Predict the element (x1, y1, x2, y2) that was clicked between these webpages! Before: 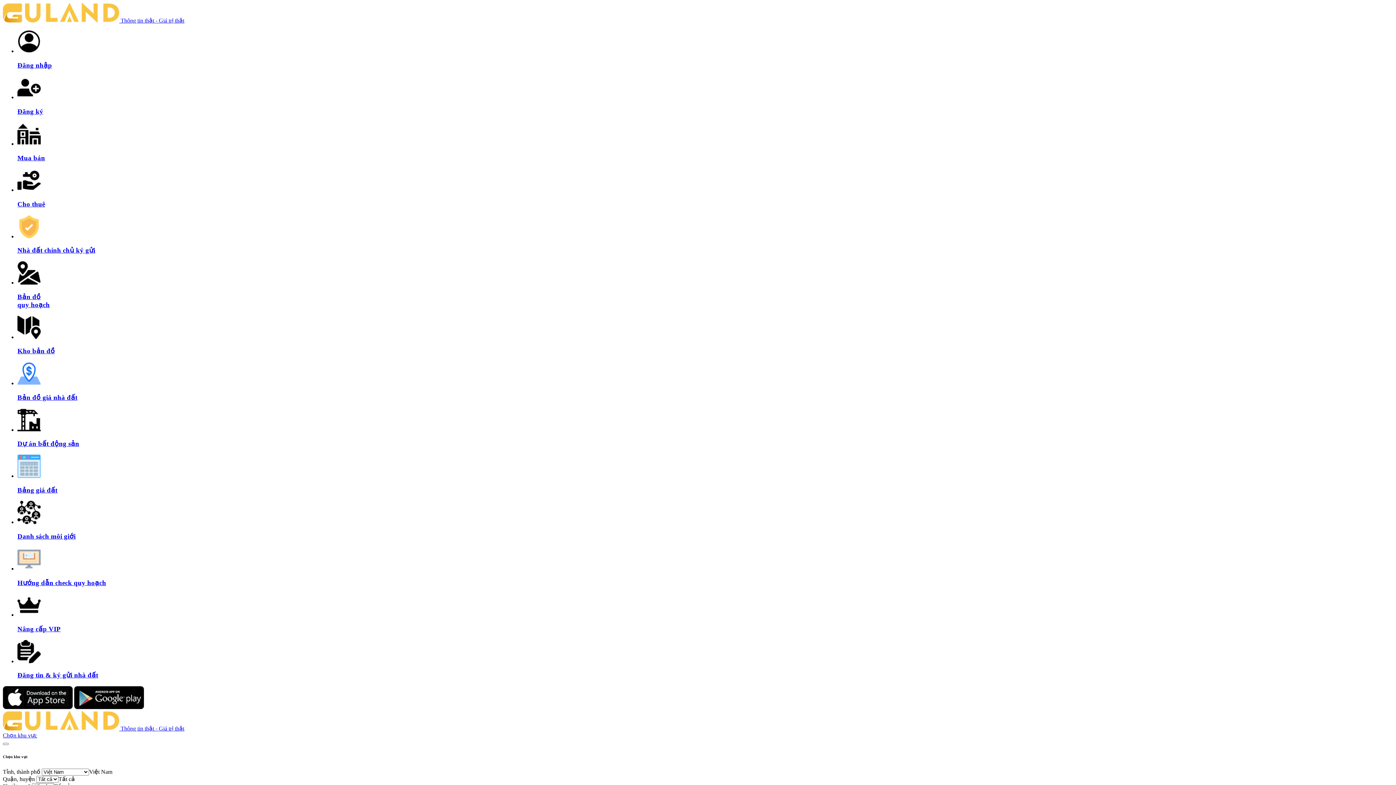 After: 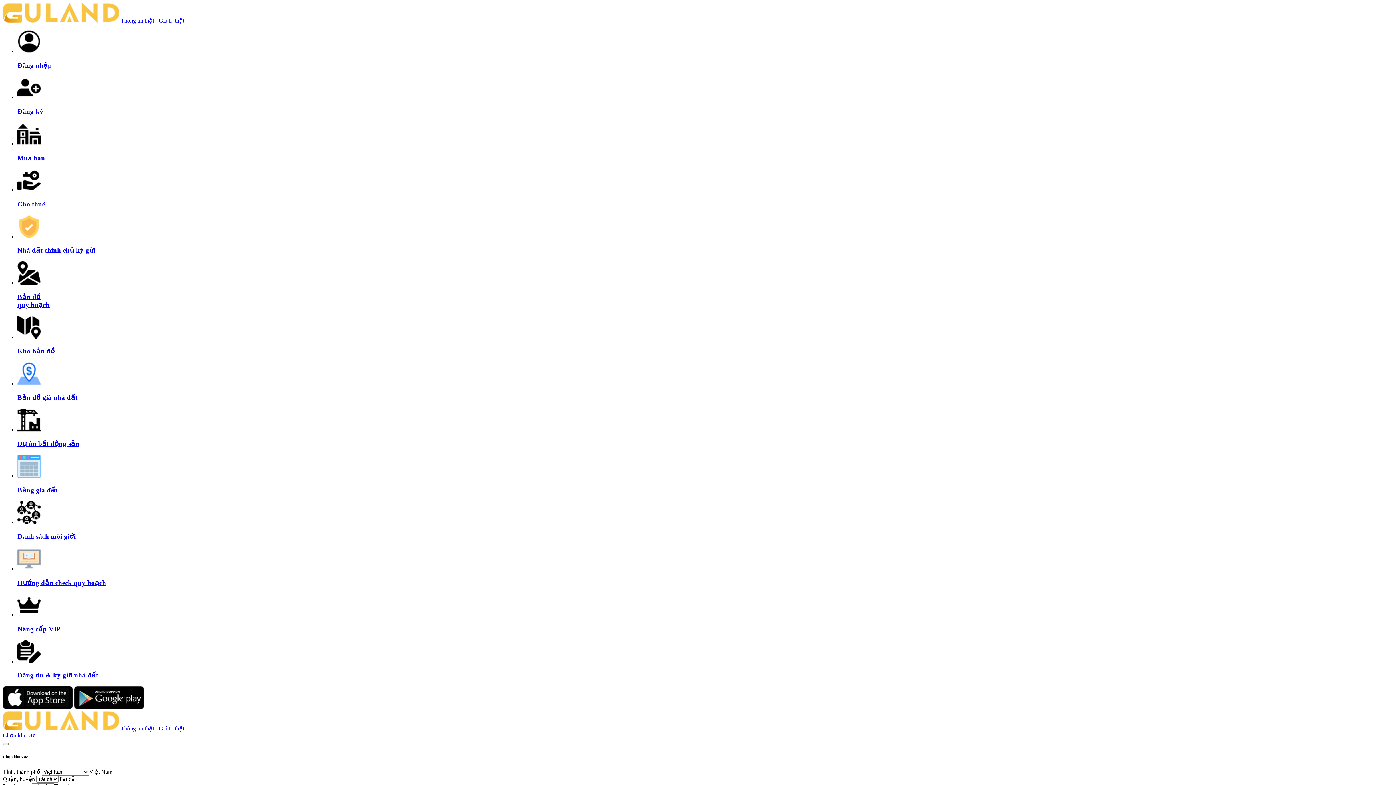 Action: bbox: (2, 725, 184, 732) label:  Thông tin thật - Giá trị thật